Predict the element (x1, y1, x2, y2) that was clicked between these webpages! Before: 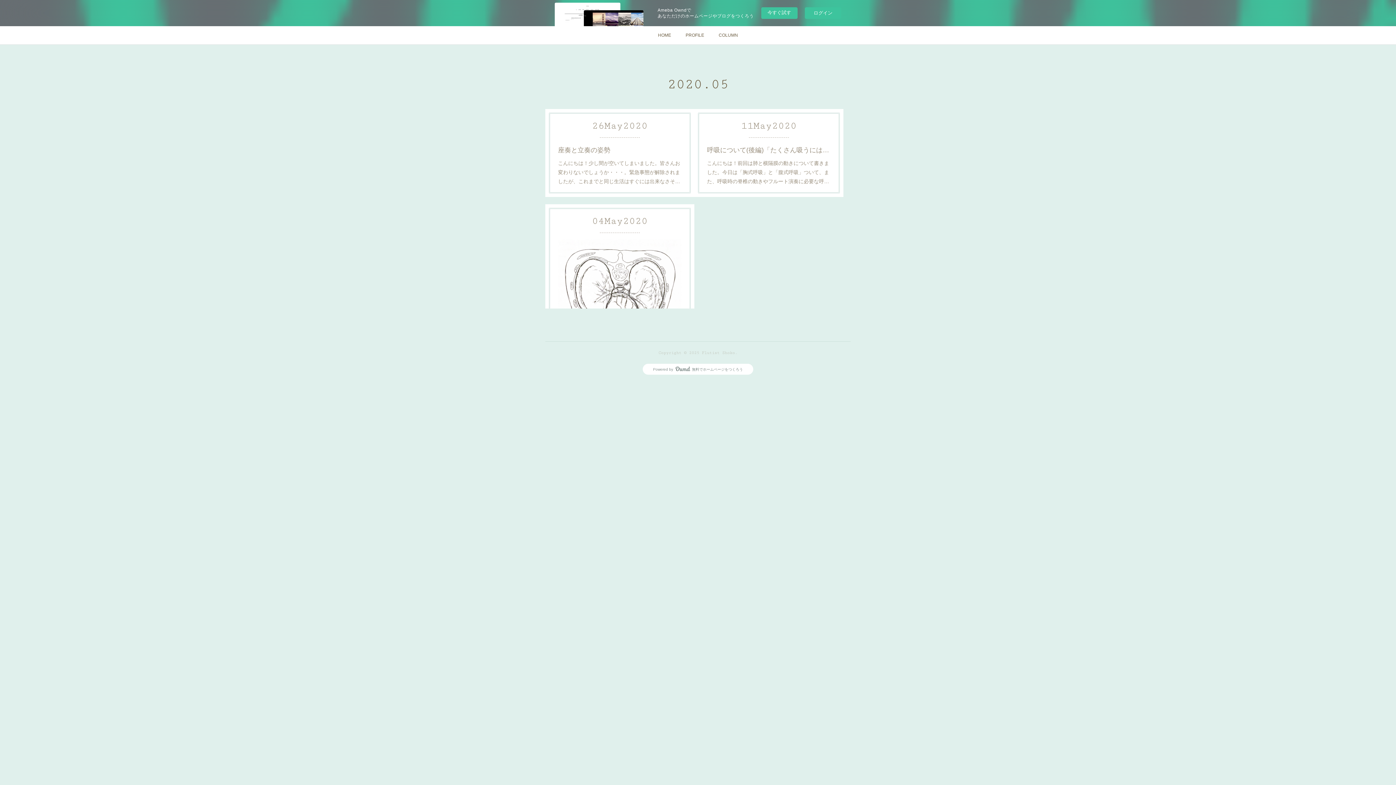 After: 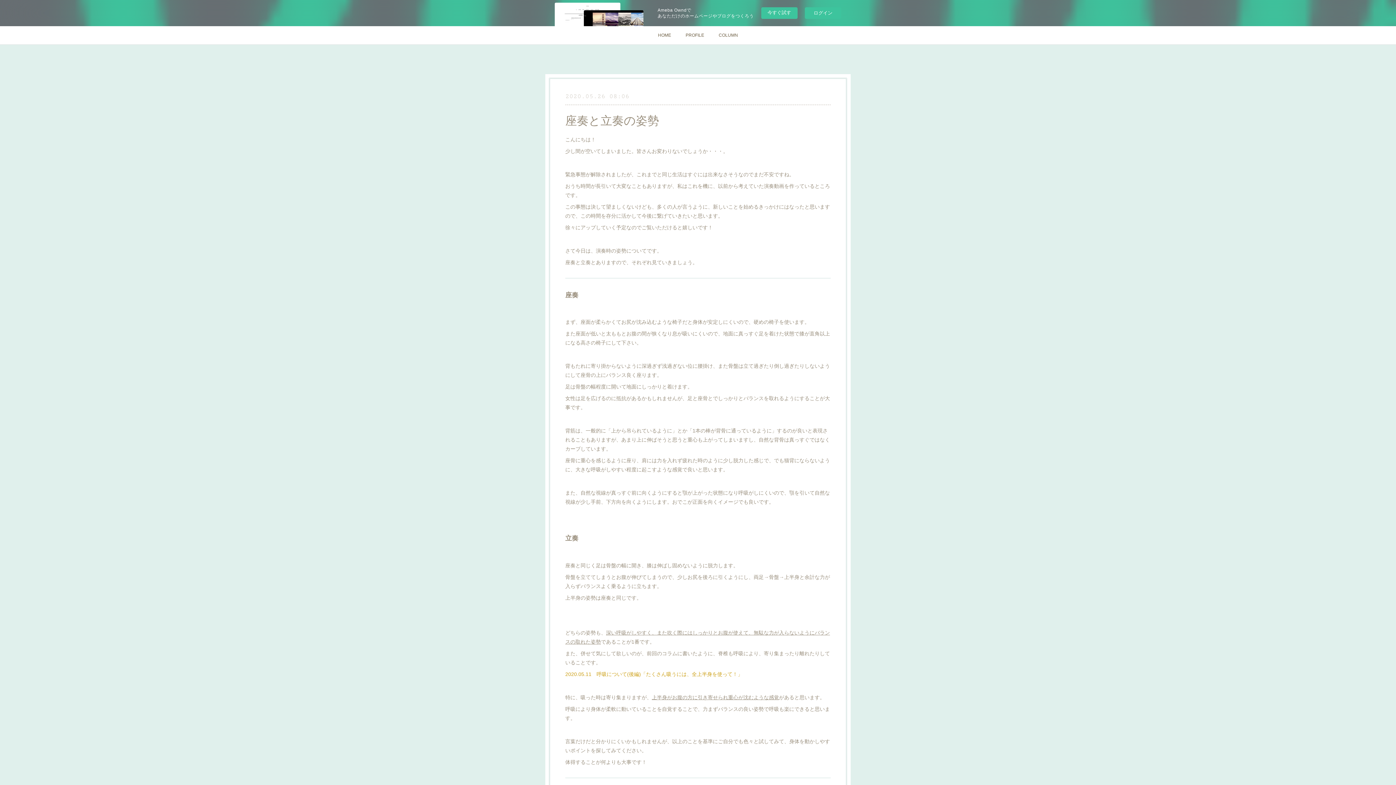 Action: label: こんにちは！少し間が空いてしまいました。皆さんお変わりないでしょうか・・・。緊急事態が解除されましたが、これまでと同じ生活はすぐには出来なさそ… bbox: (558, 158, 681, 186)